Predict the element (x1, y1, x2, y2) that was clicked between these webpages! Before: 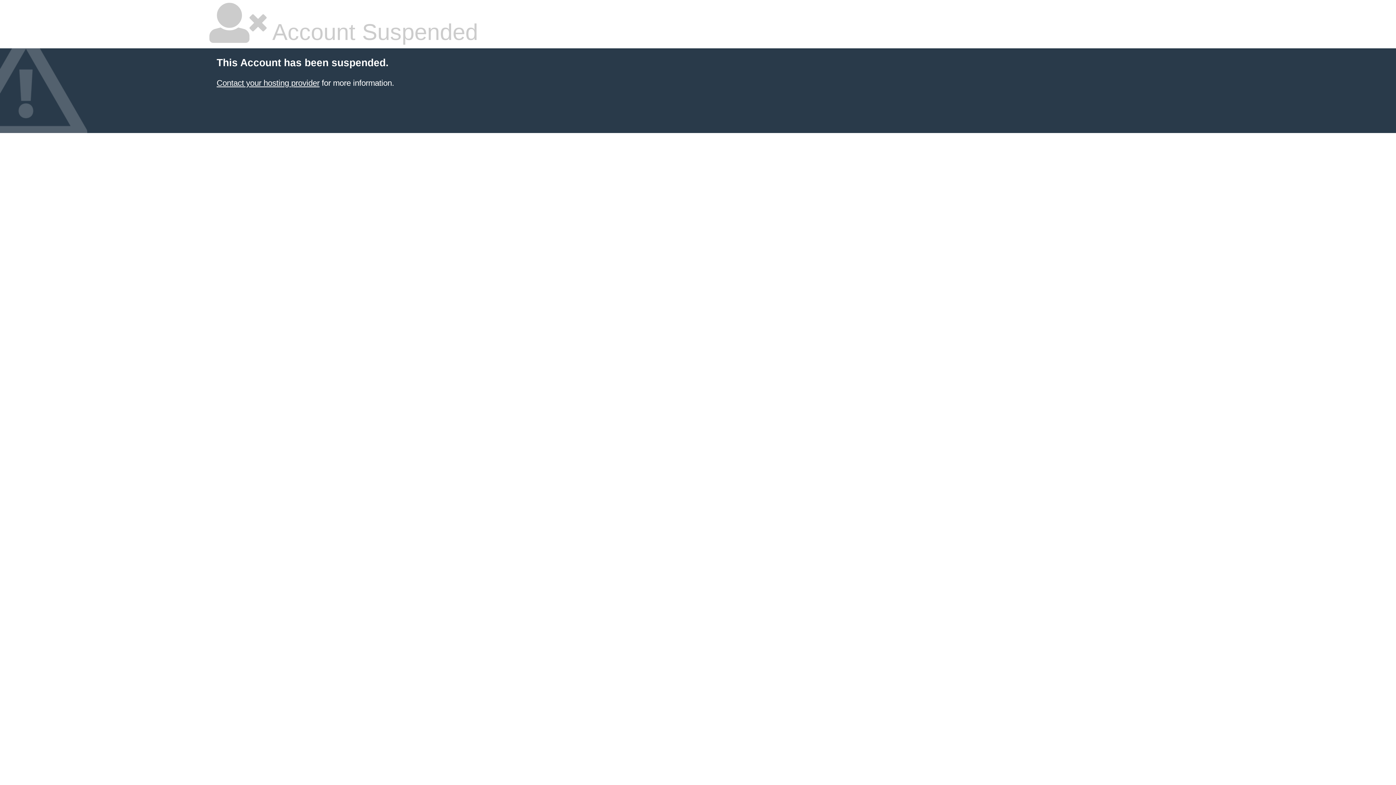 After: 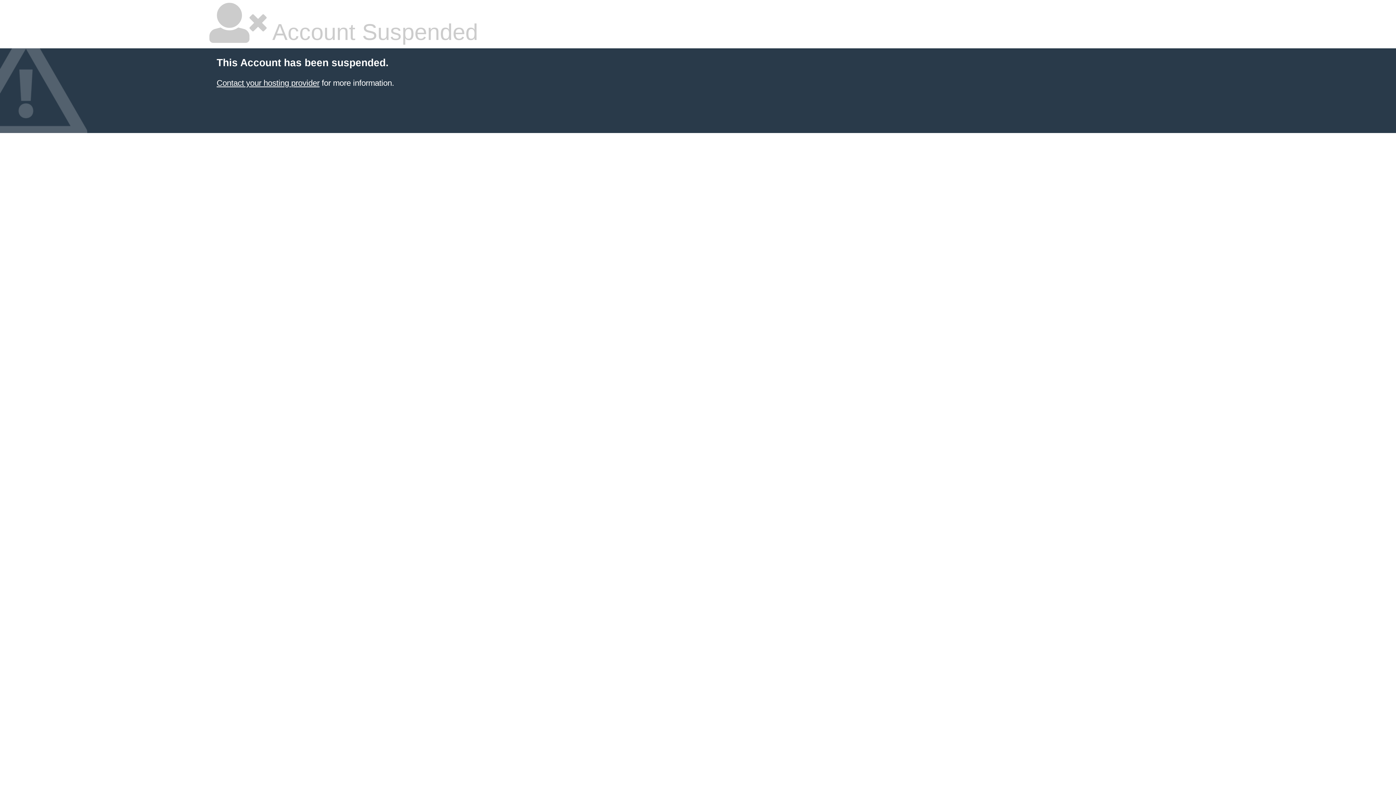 Action: bbox: (216, 78, 319, 87) label: Contact your hosting provider